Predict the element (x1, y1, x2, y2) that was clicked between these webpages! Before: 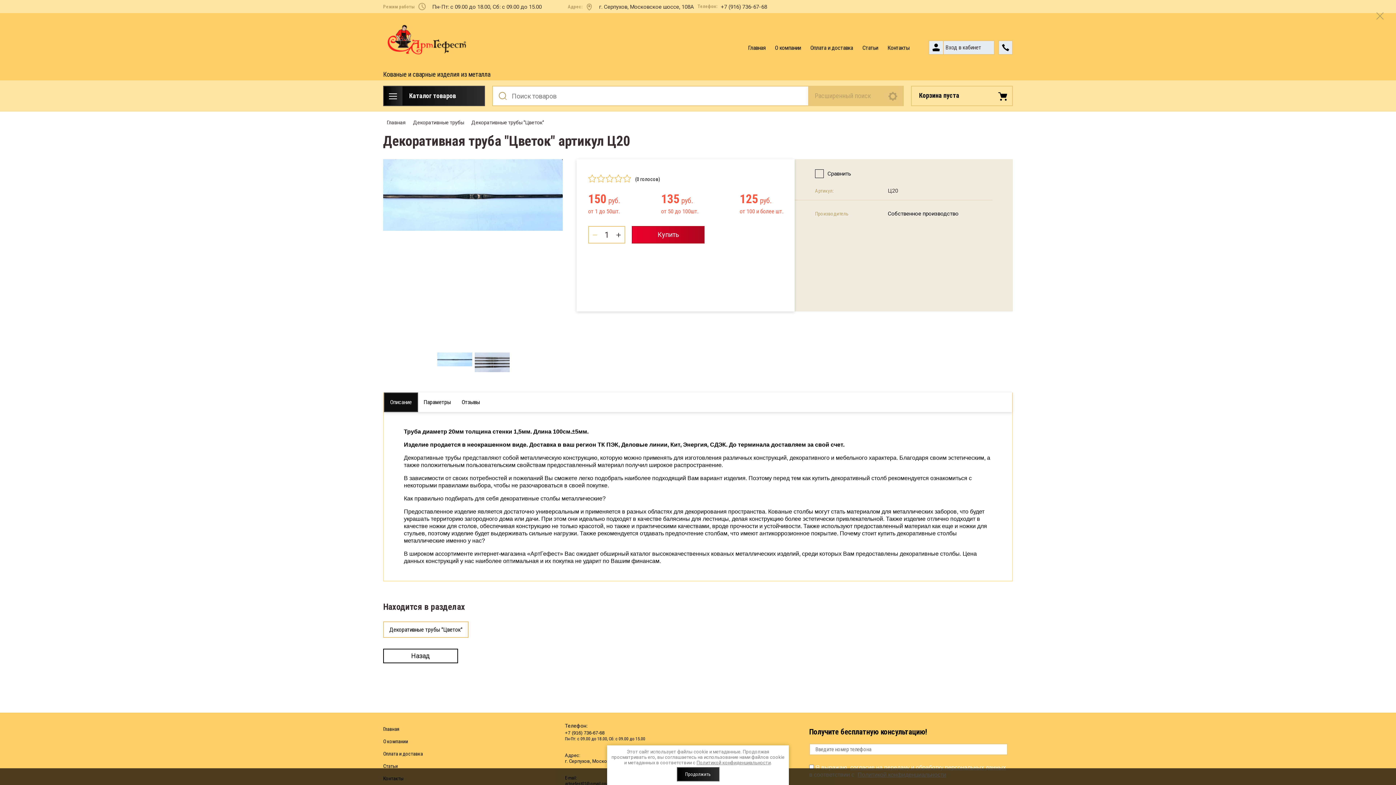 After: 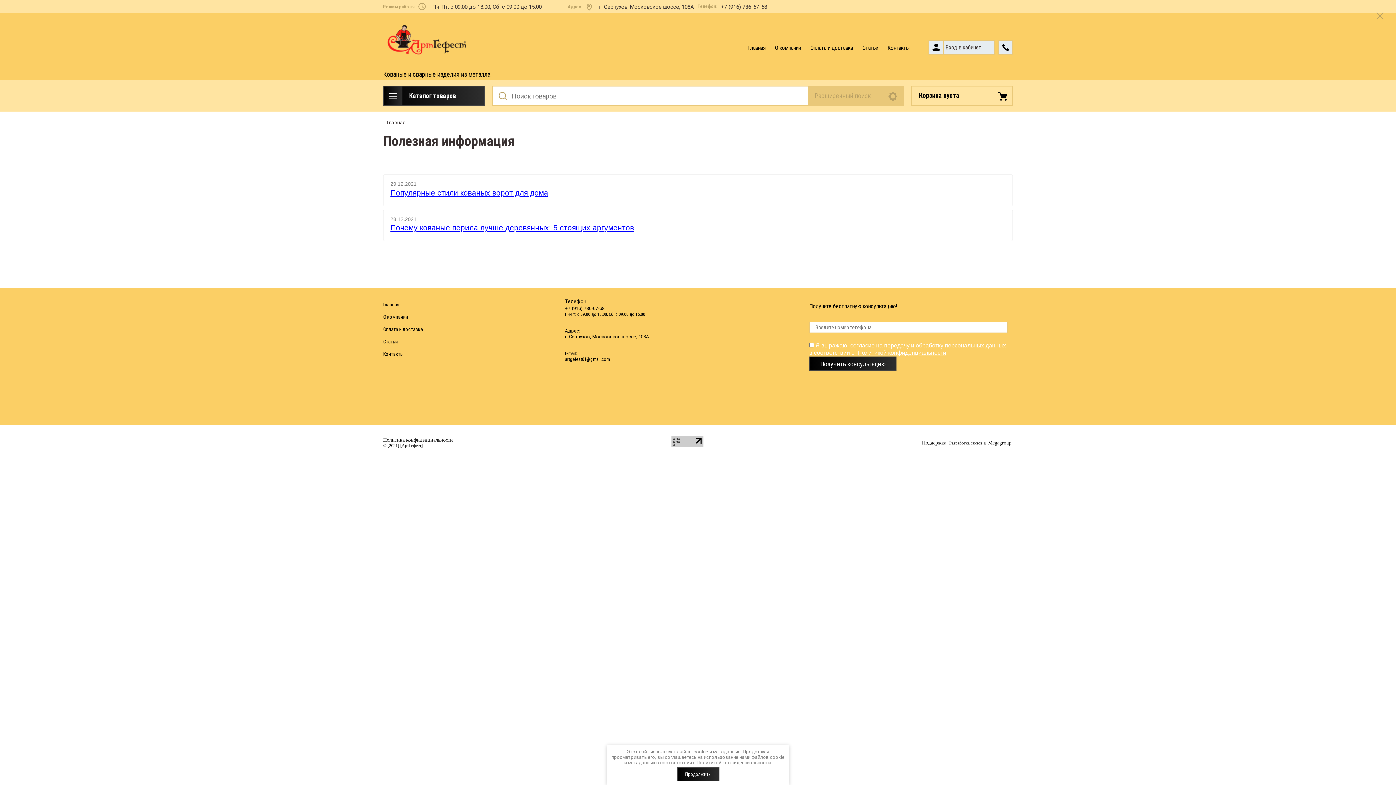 Action: label: Статьи bbox: (383, 764, 397, 769)